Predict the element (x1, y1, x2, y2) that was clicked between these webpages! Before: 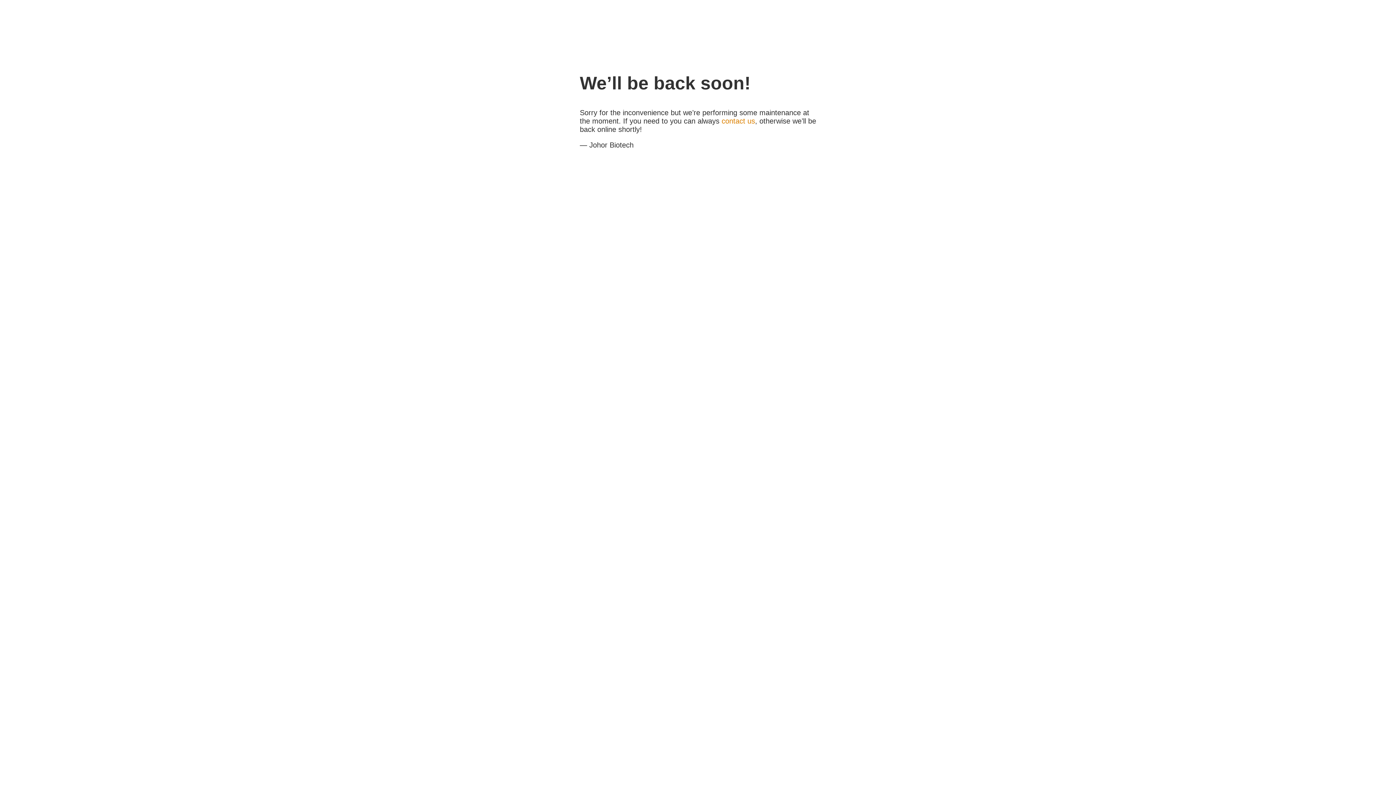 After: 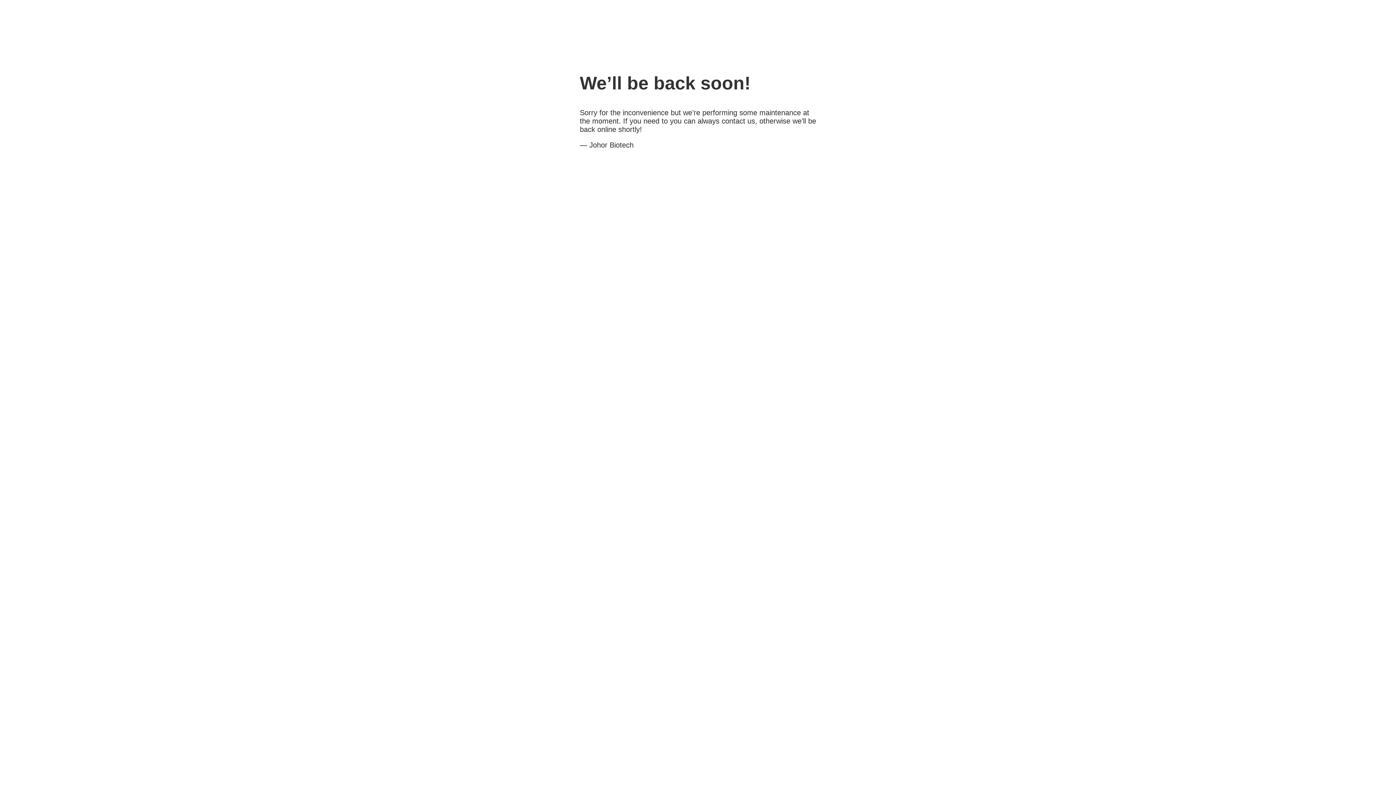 Action: label: contact us bbox: (721, 117, 755, 125)